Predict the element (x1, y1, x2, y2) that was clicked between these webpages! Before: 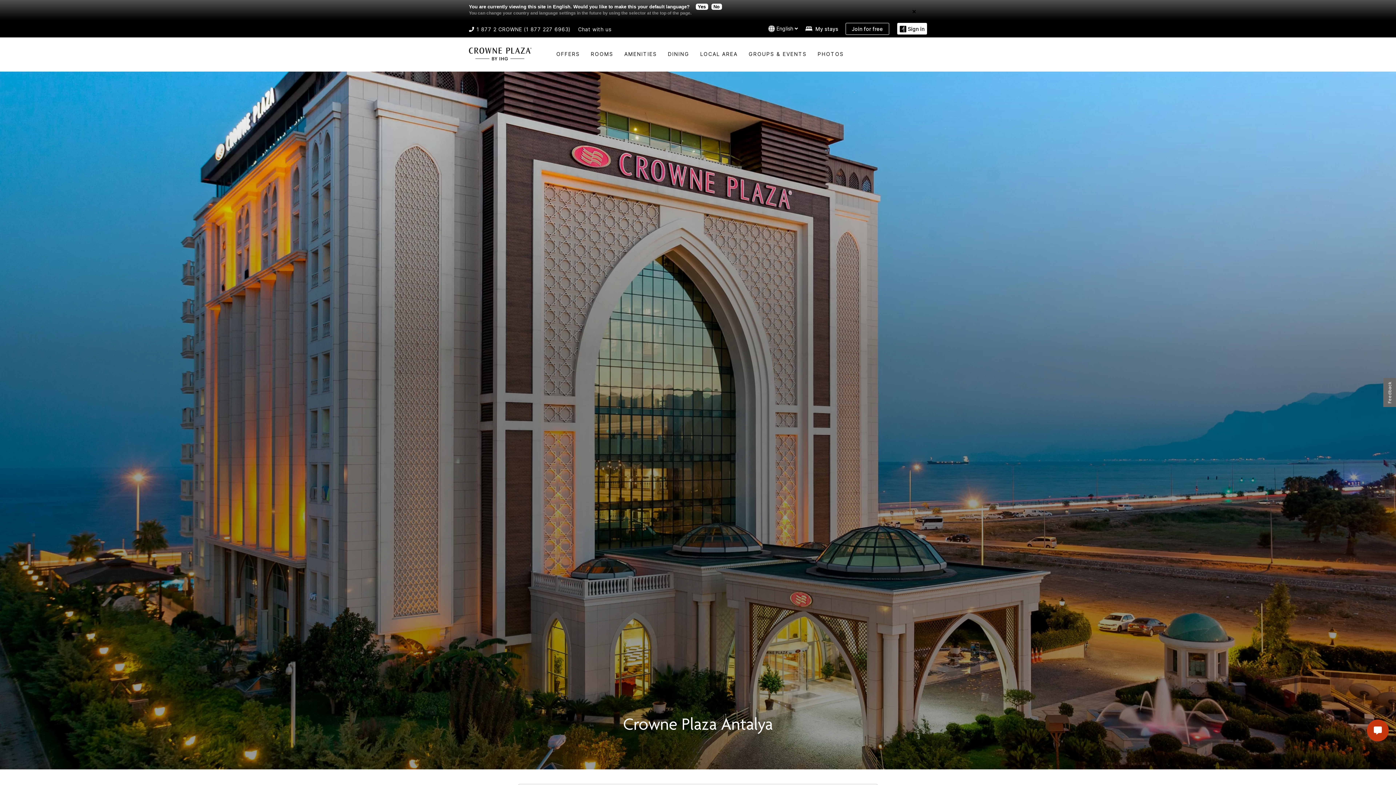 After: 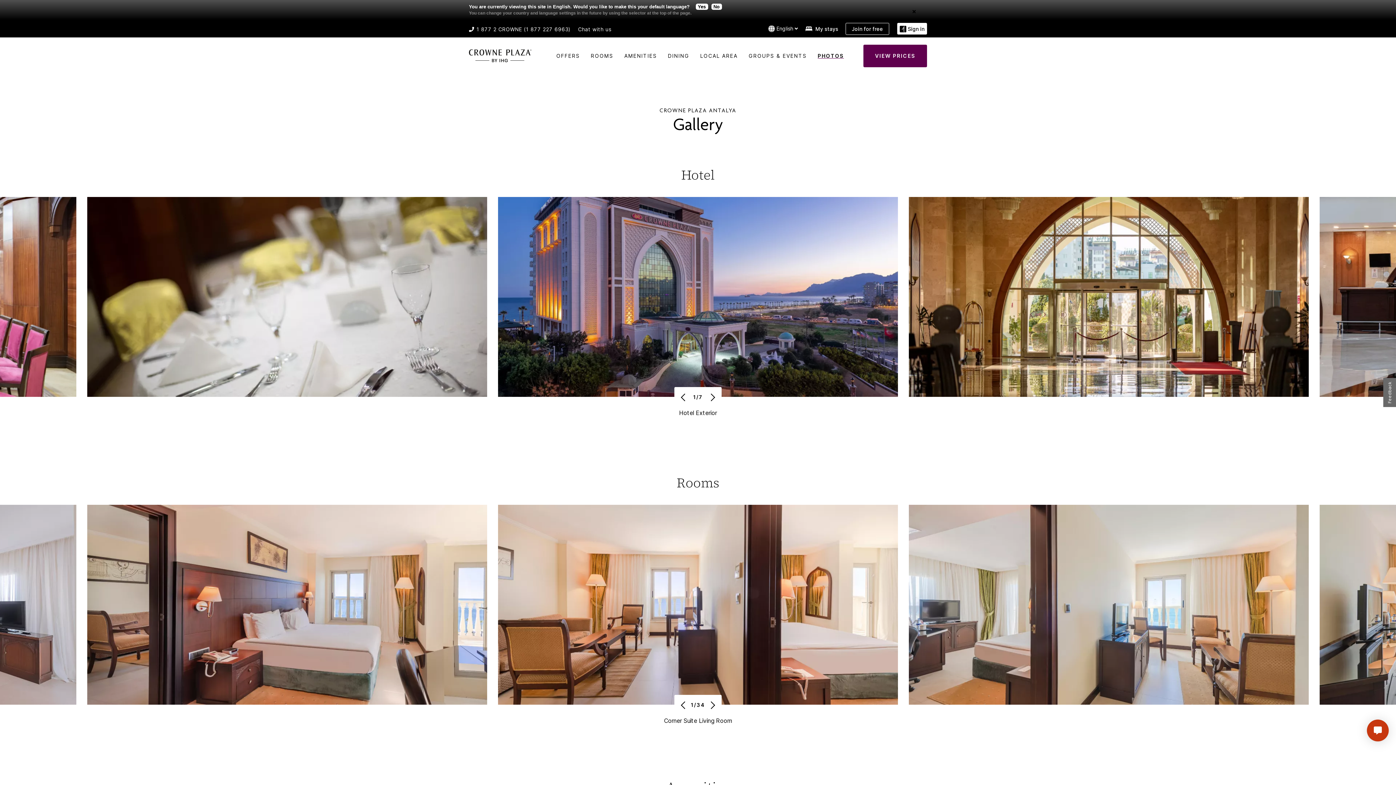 Action: bbox: (817, 50, 844, 57) label: PHOTOS